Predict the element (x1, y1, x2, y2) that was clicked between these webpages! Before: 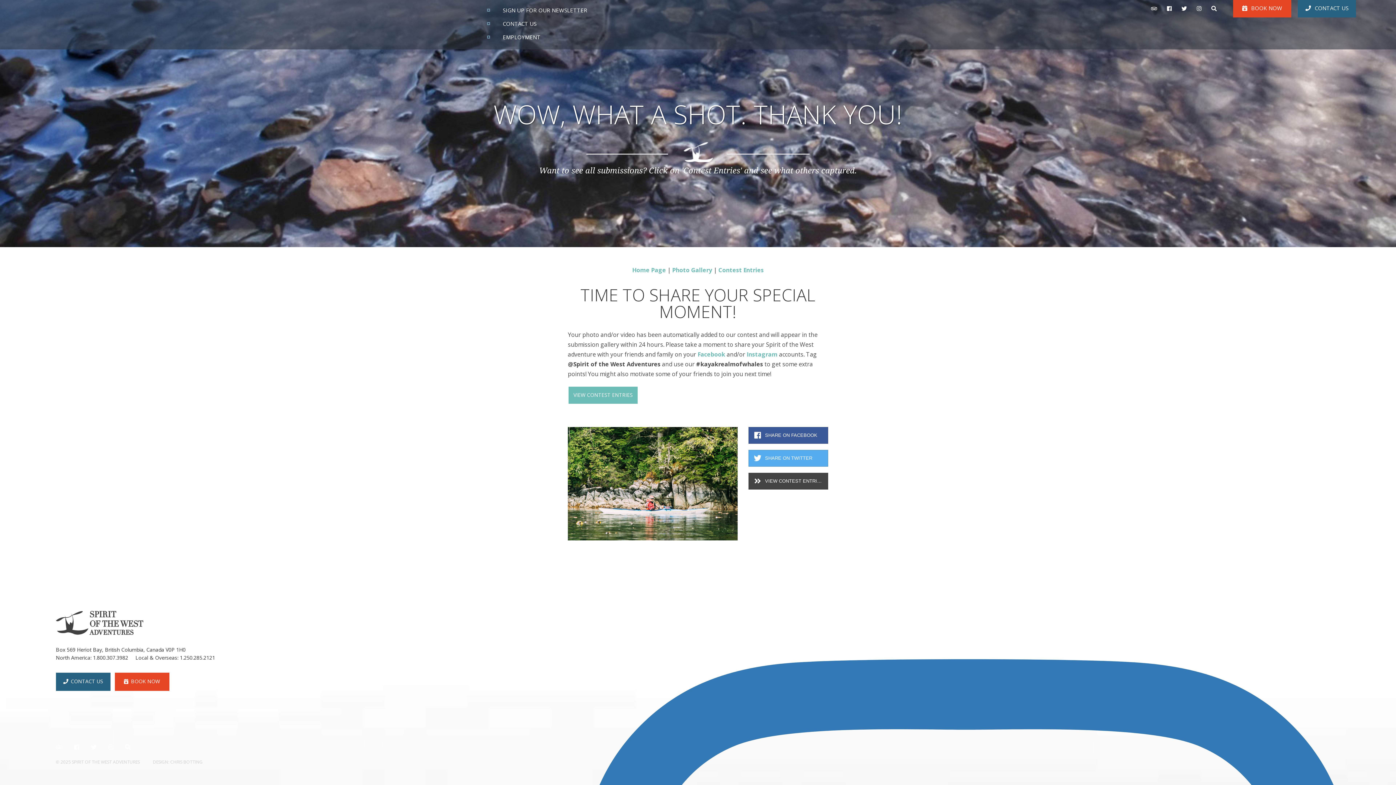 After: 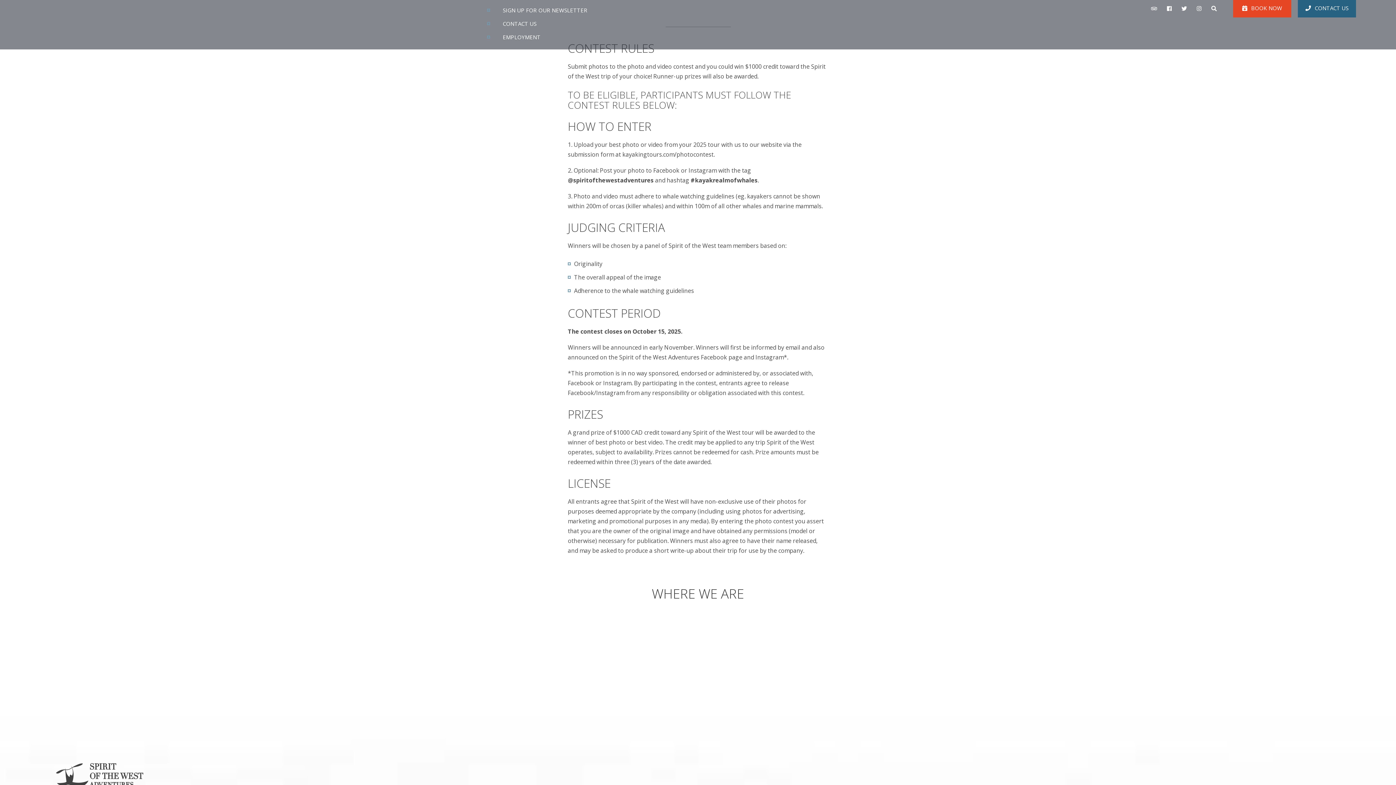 Action: bbox: (568, 386, 637, 404) label: VIEW CONTEST ENTRIES